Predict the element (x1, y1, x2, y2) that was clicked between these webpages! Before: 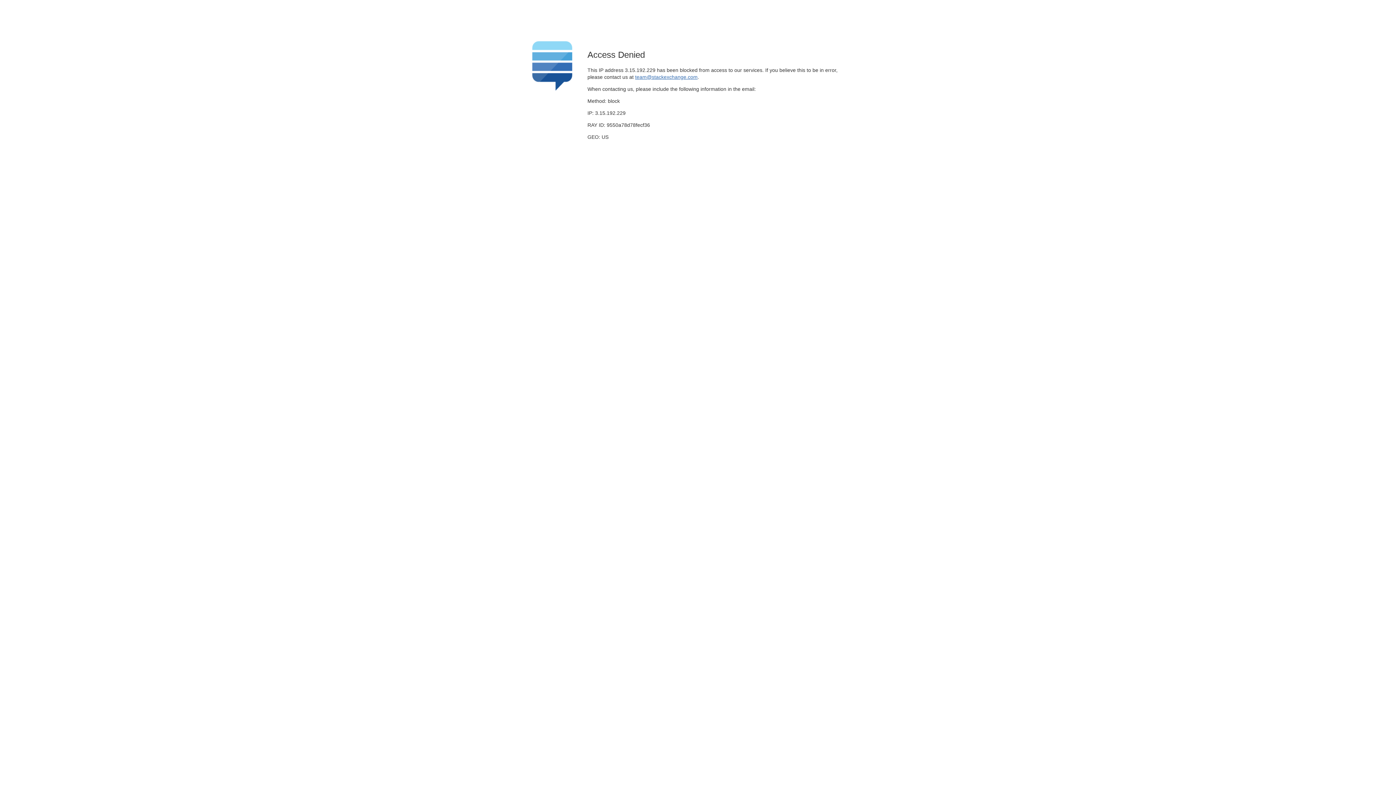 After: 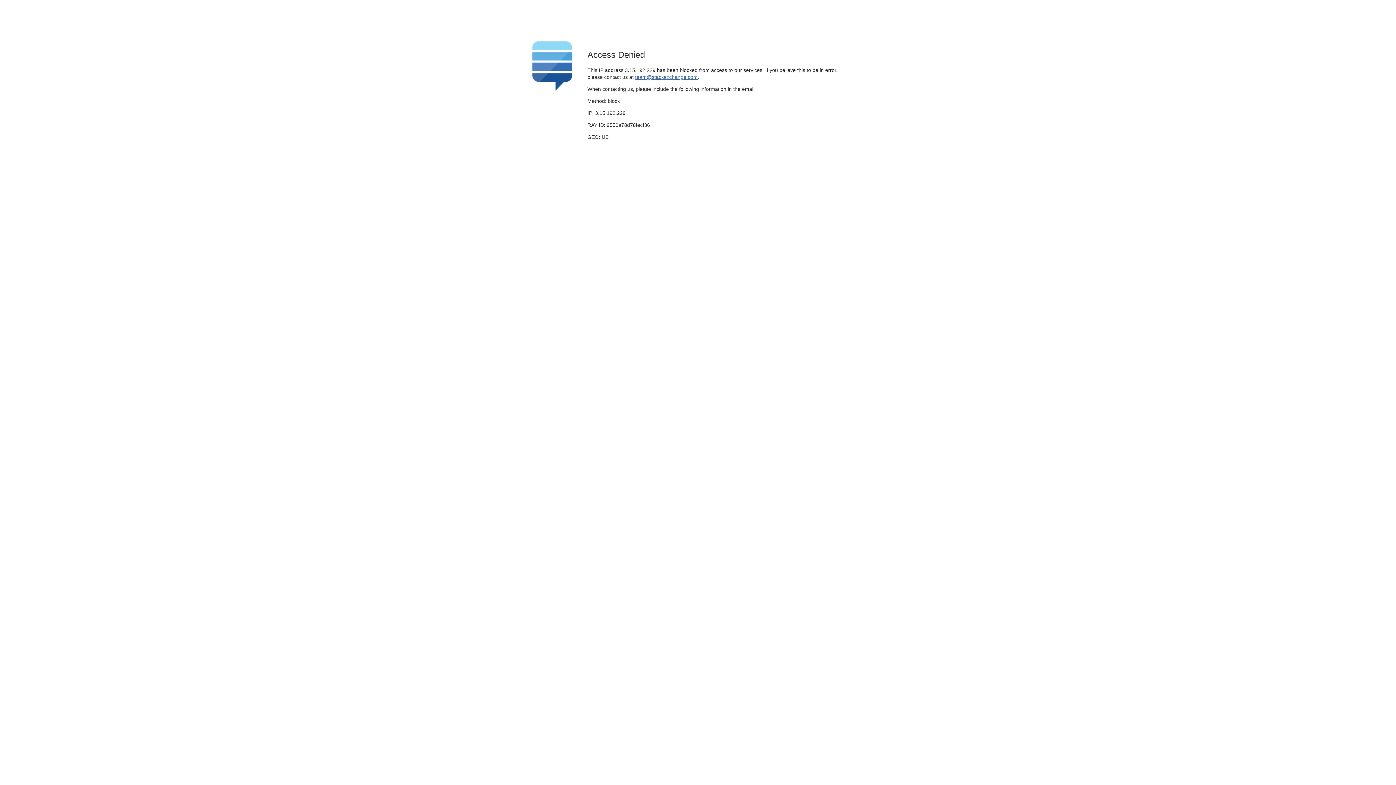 Action: bbox: (635, 74, 697, 79) label: team@stackexchange.com